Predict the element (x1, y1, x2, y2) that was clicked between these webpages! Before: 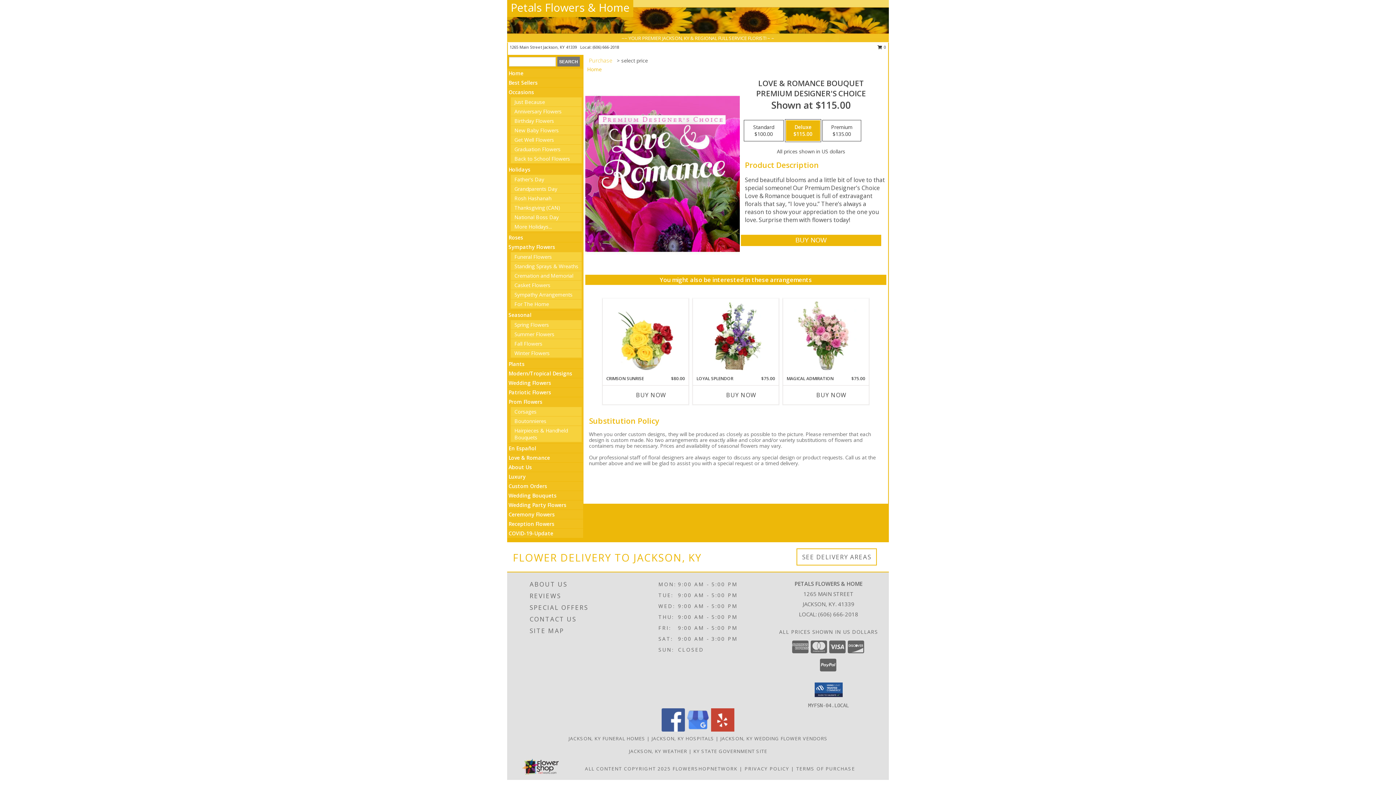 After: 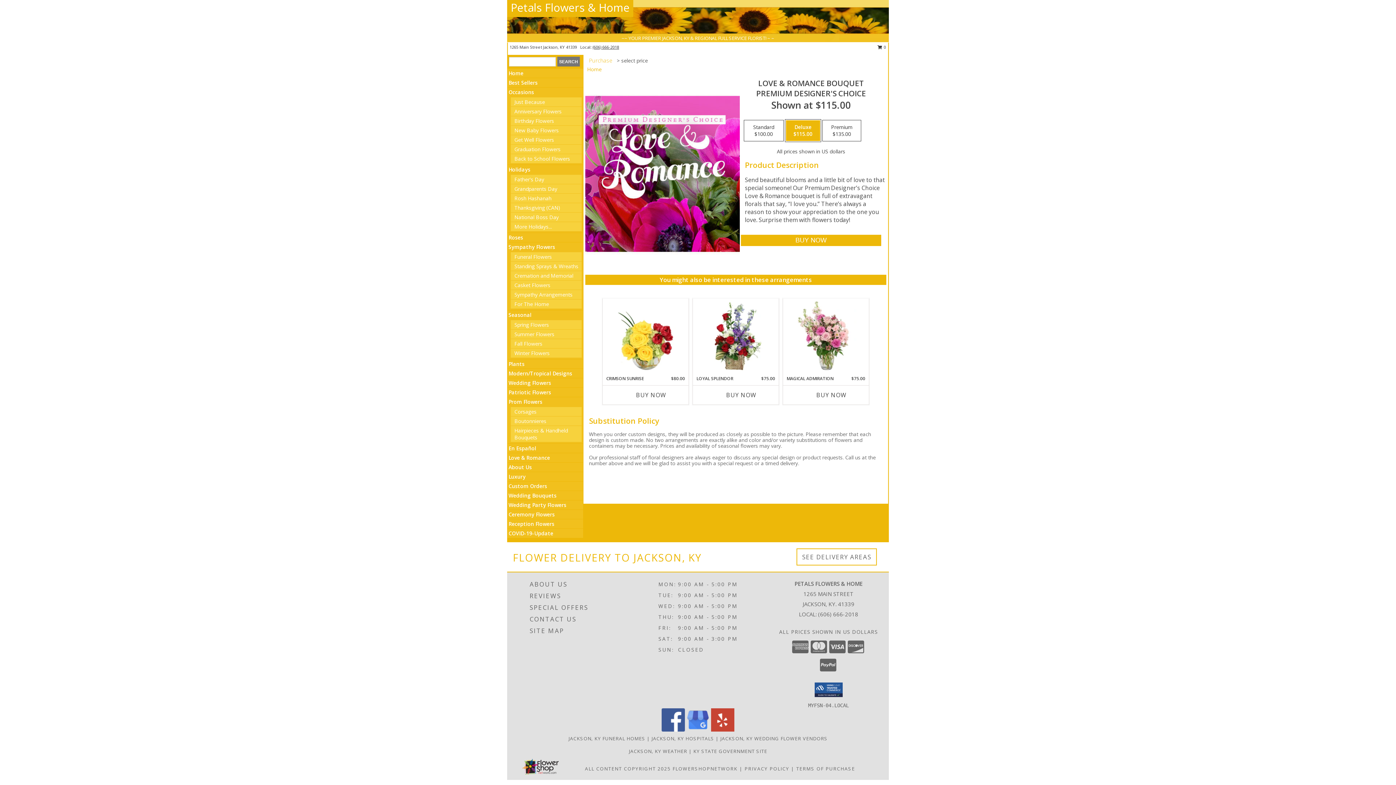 Action: label: Call local number: +1-606-666-2018 bbox: (592, 44, 619, 49)